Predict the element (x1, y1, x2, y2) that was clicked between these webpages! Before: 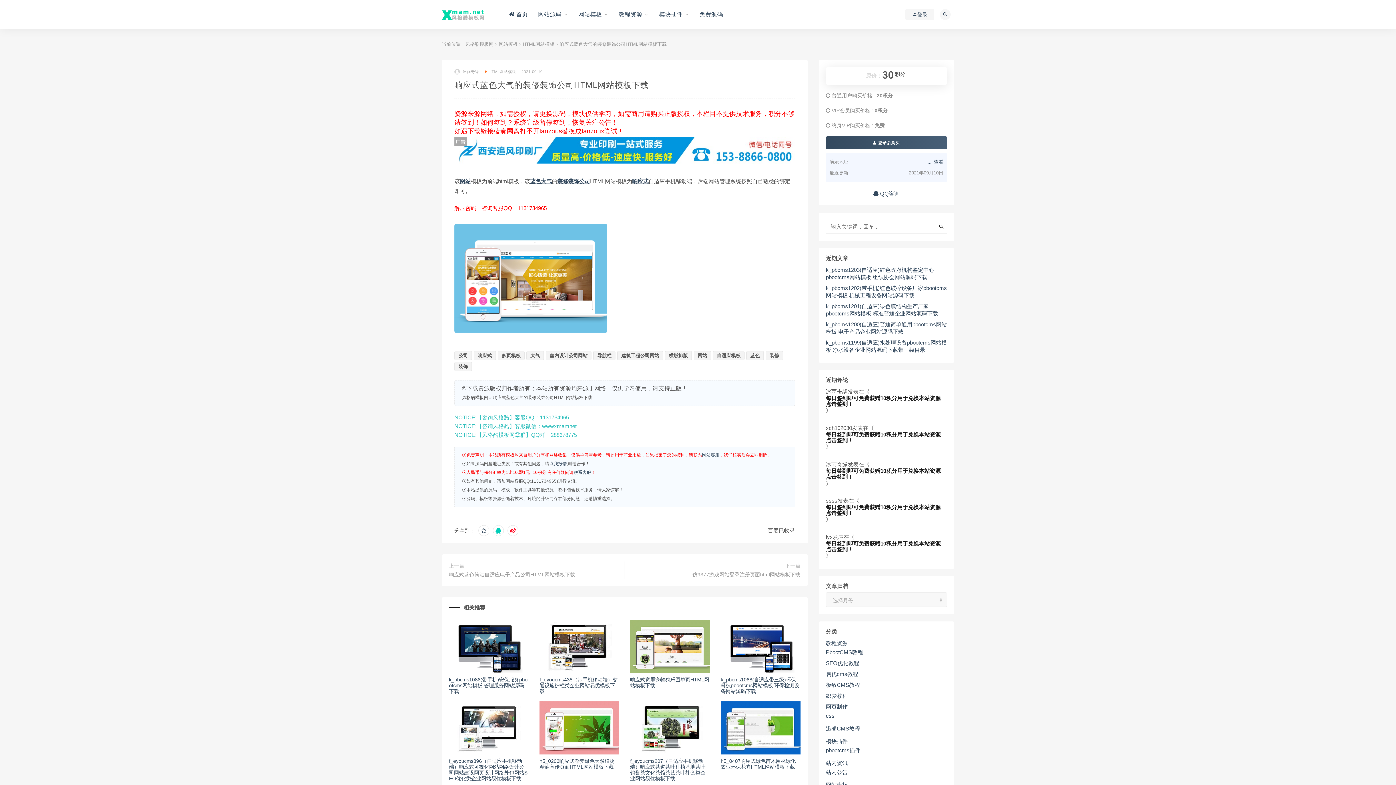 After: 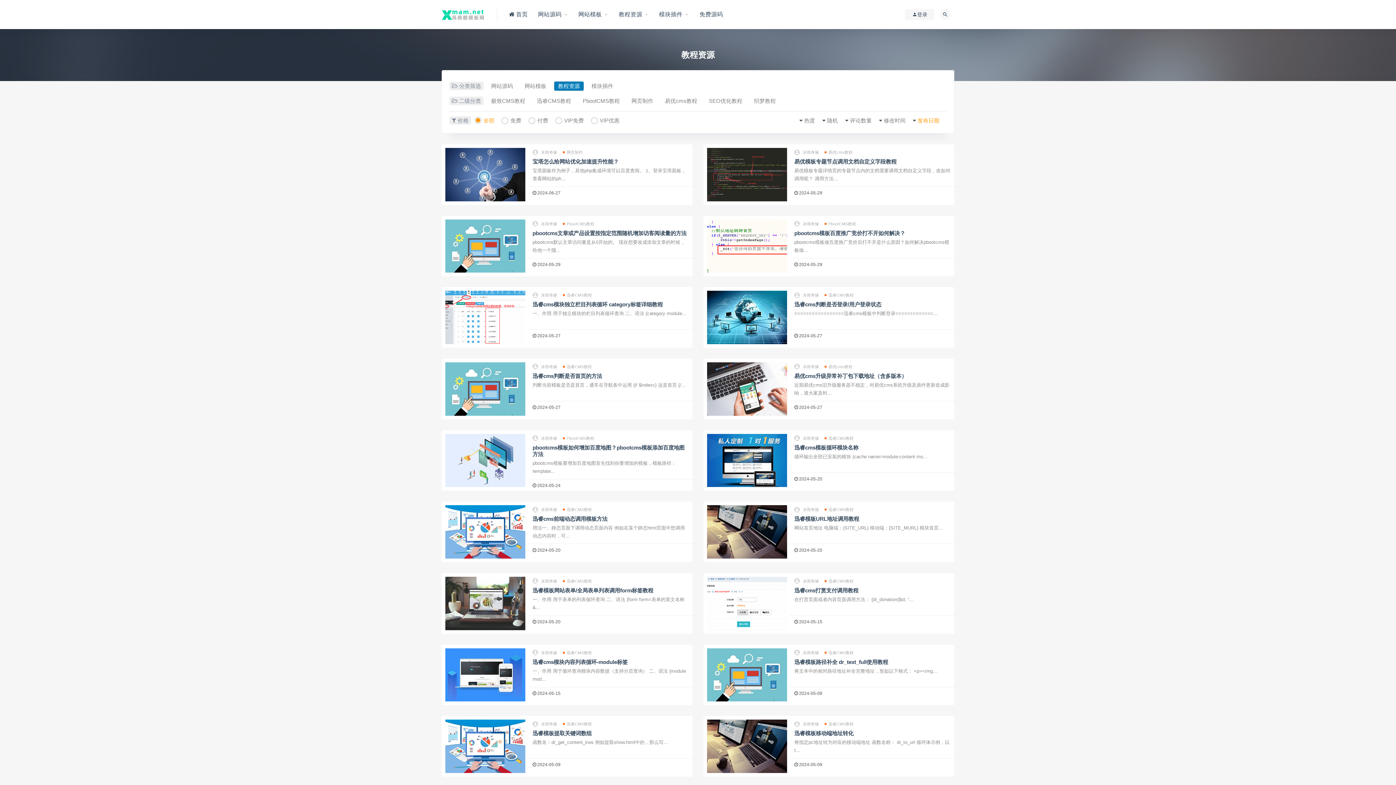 Action: label: 教程资源 bbox: (618, 0, 649, 29)